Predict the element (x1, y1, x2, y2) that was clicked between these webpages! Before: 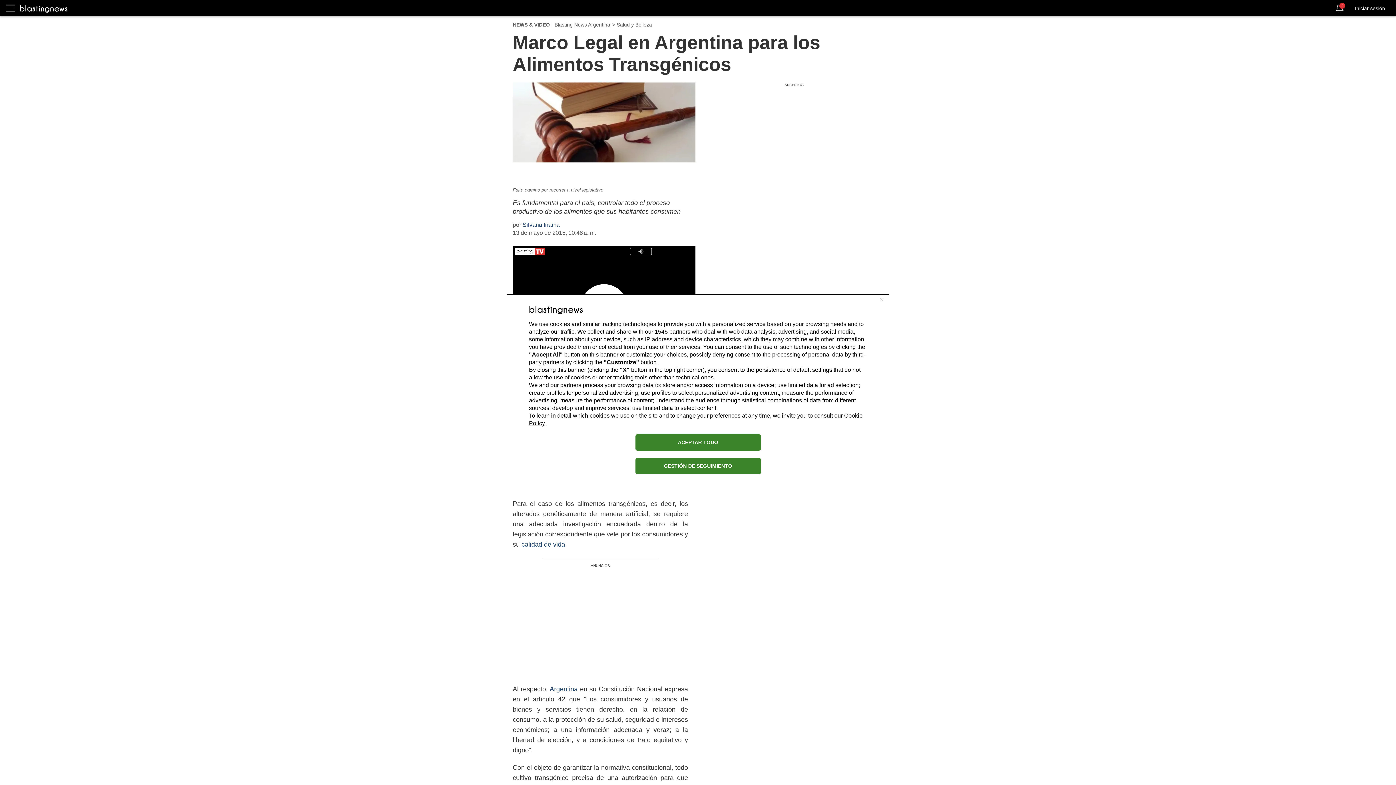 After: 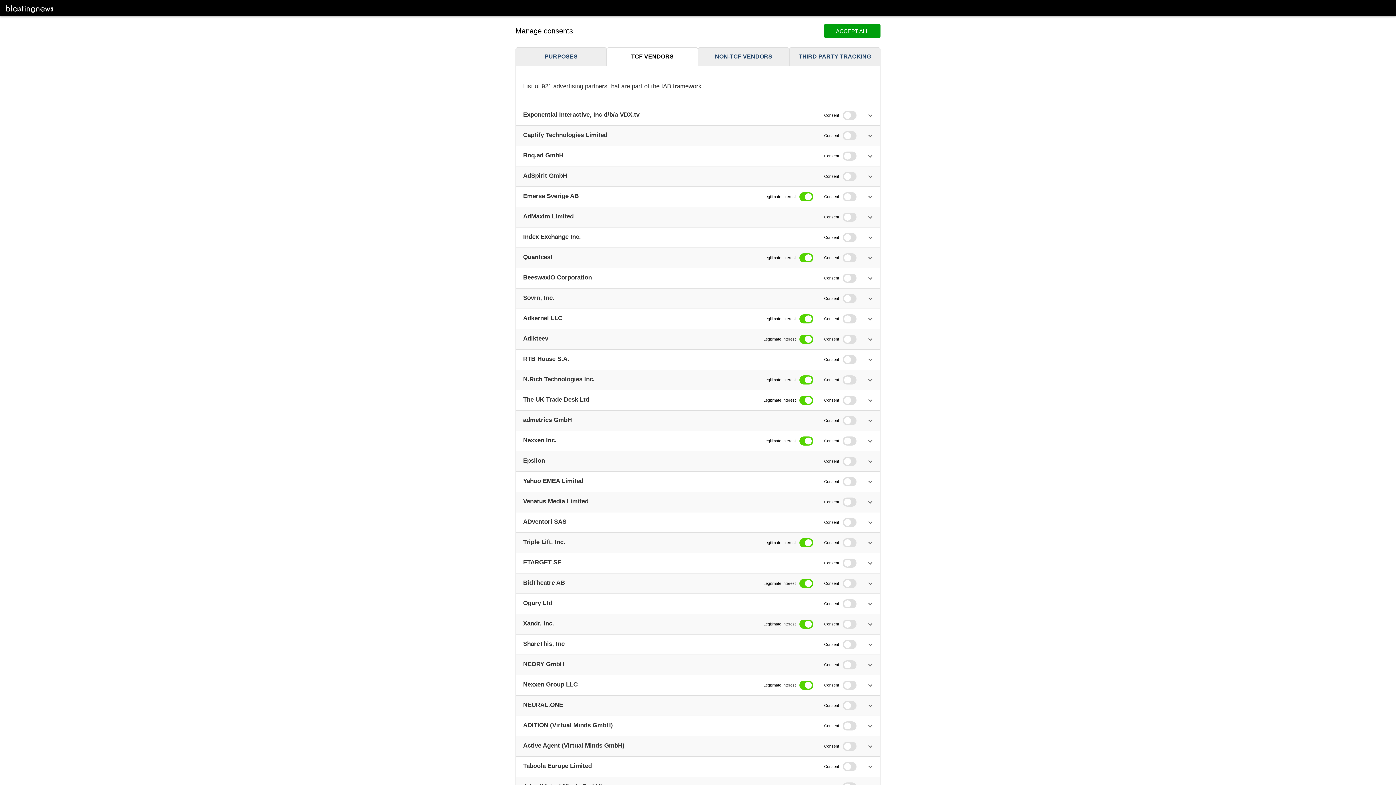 Action: label: 1545 bbox: (654, 328, 668, 334)